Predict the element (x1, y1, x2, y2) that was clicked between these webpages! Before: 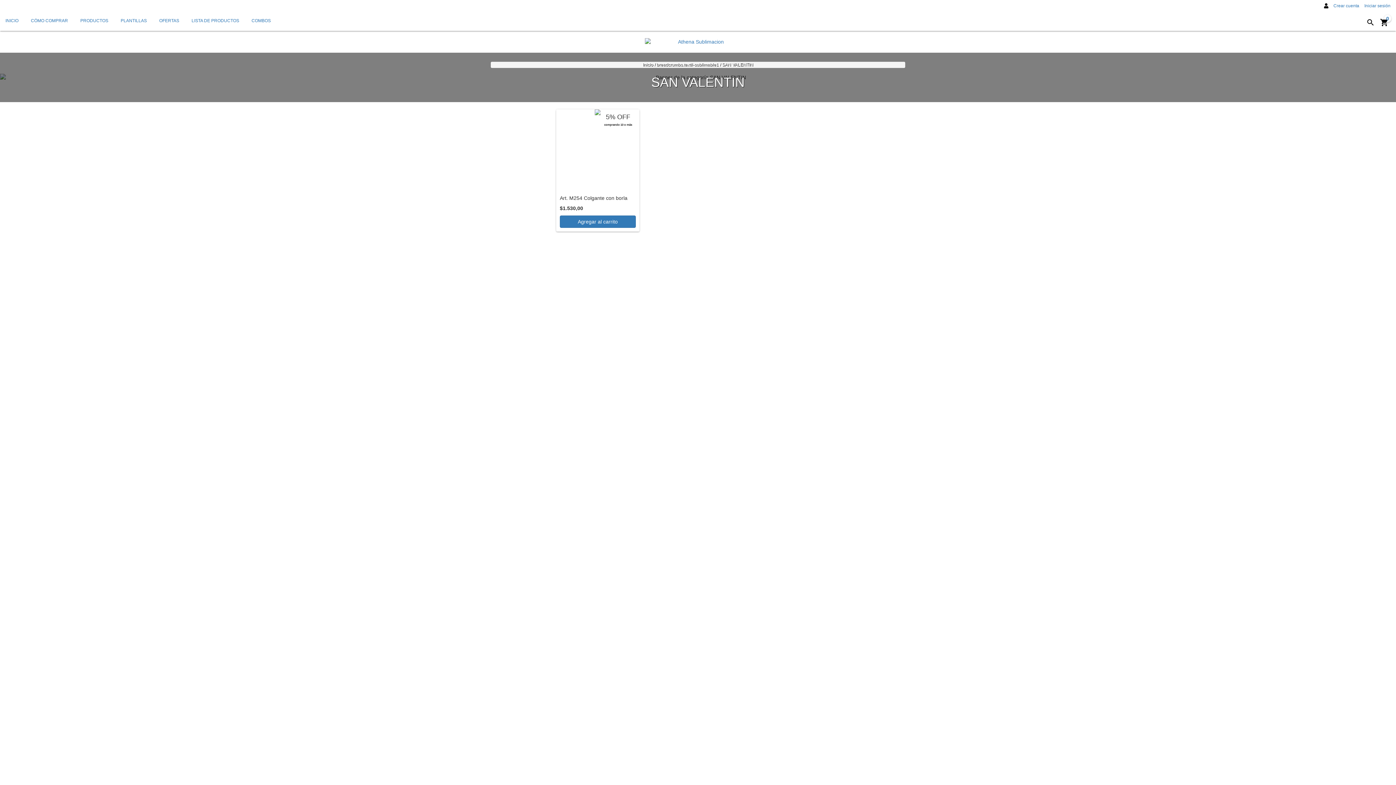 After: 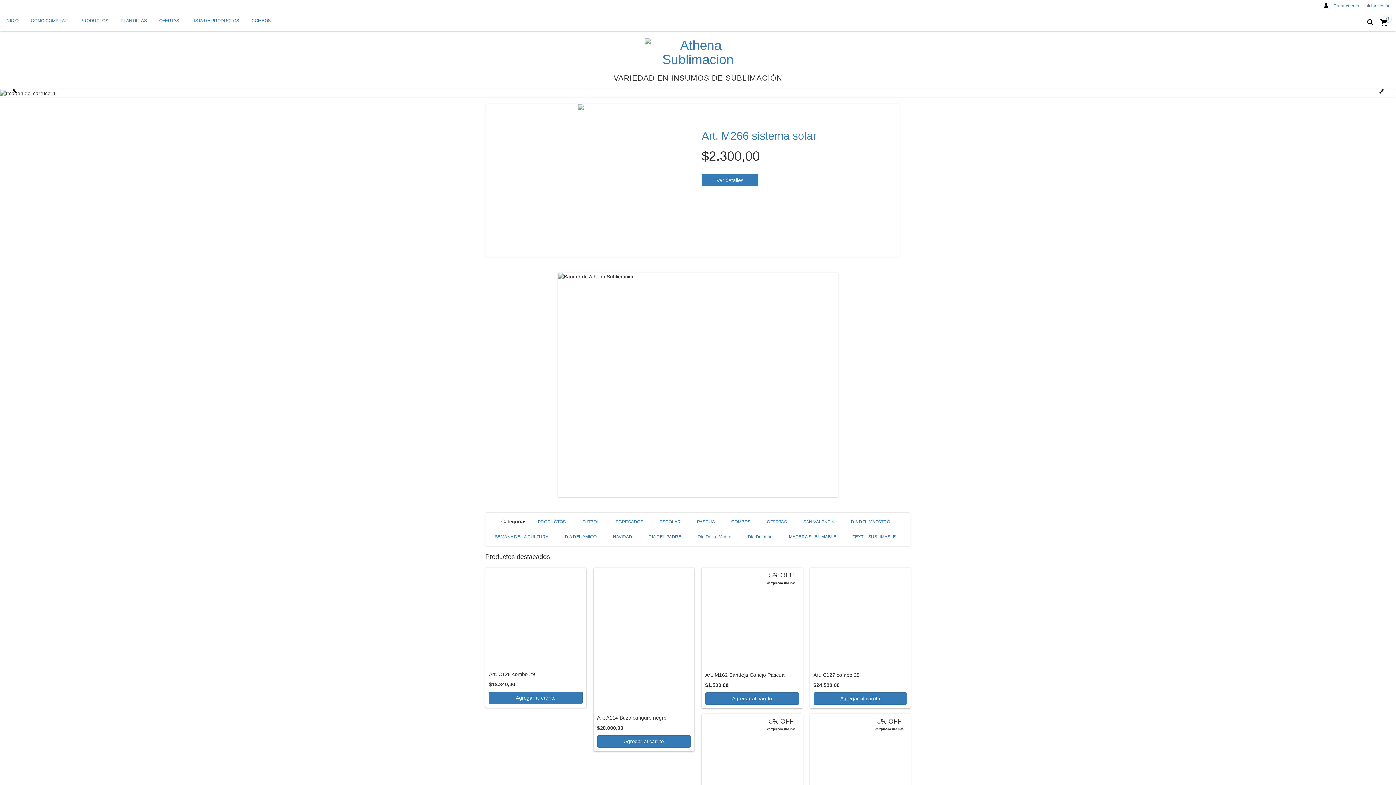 Action: bbox: (616, 38, 780, 45)